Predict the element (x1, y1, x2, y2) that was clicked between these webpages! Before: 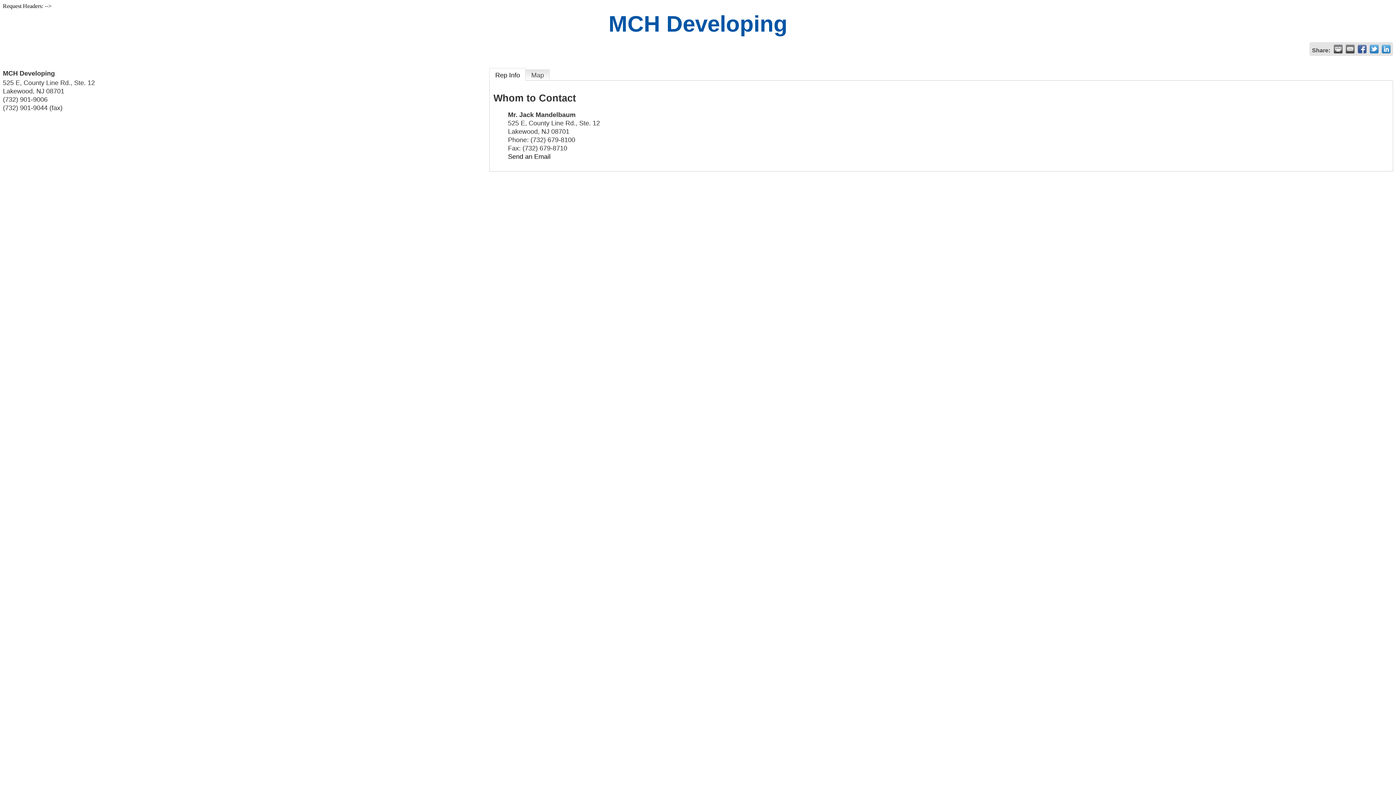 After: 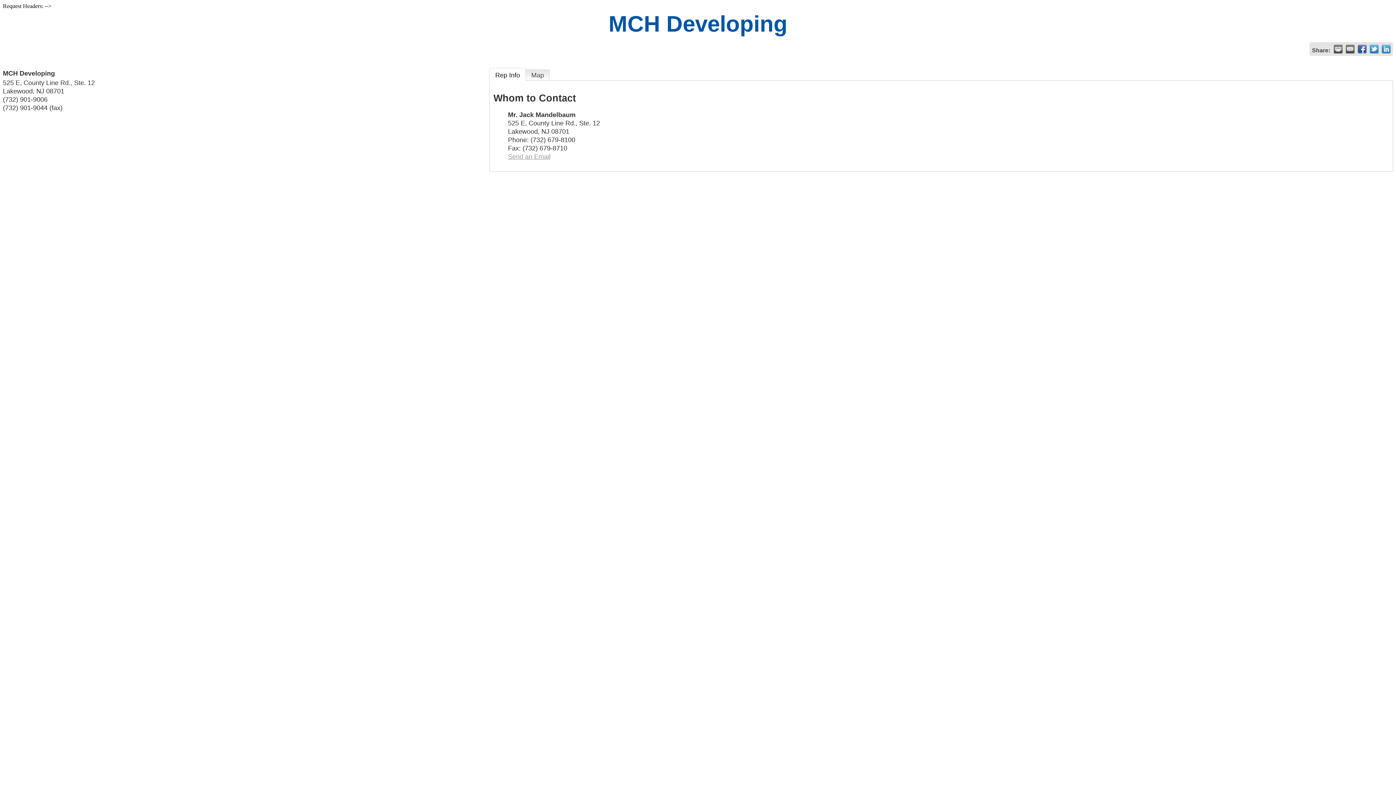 Action: label: Send an Email bbox: (508, 153, 550, 160)